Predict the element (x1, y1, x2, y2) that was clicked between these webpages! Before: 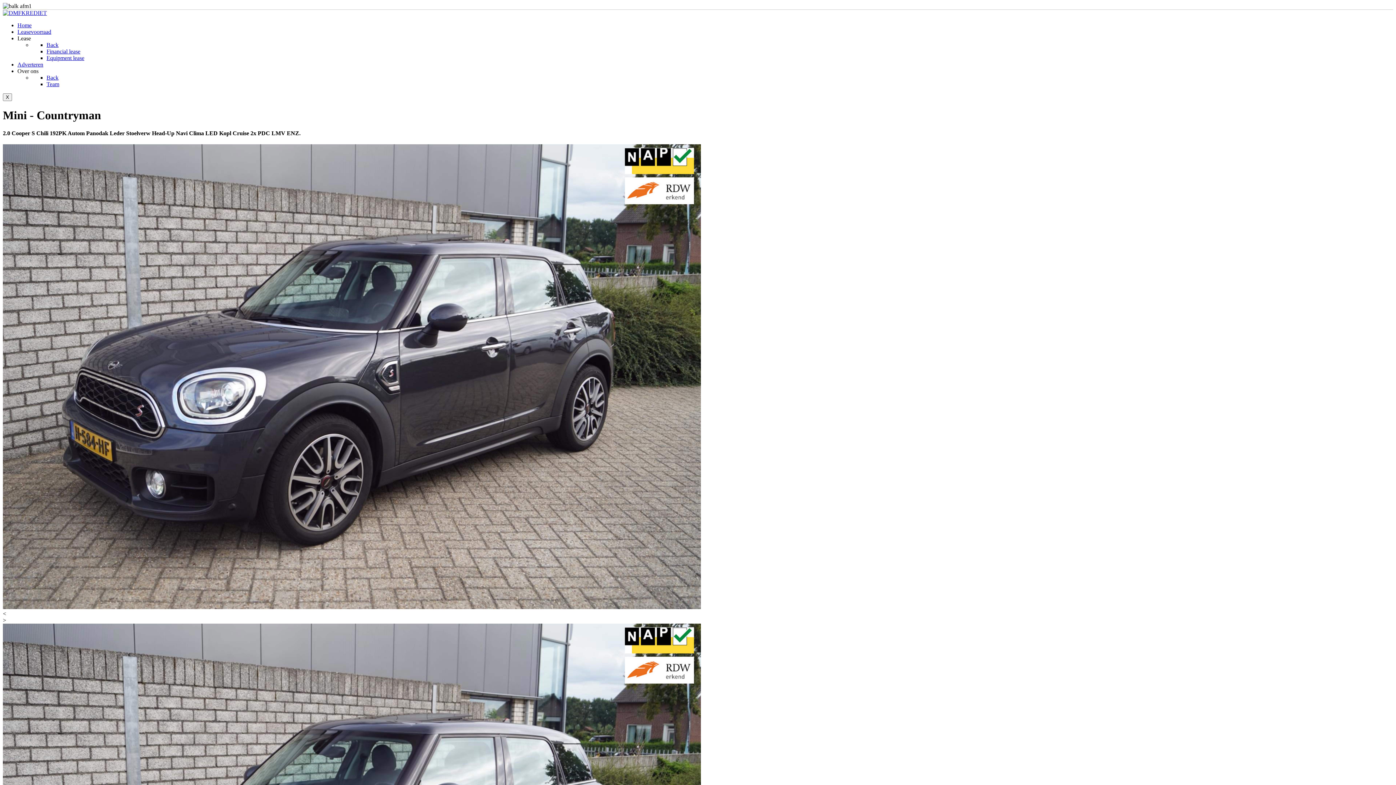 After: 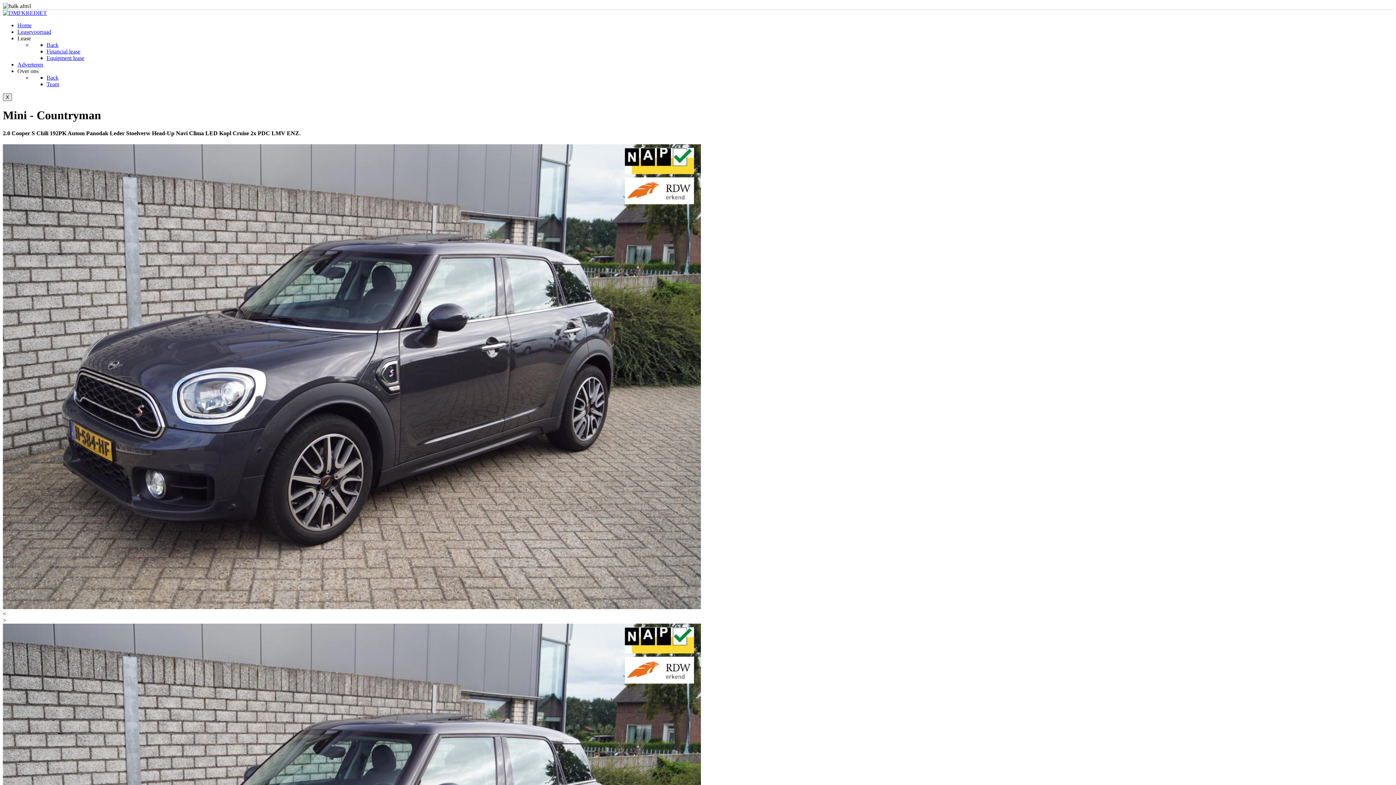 Action: label: X bbox: (2, 93, 12, 101)